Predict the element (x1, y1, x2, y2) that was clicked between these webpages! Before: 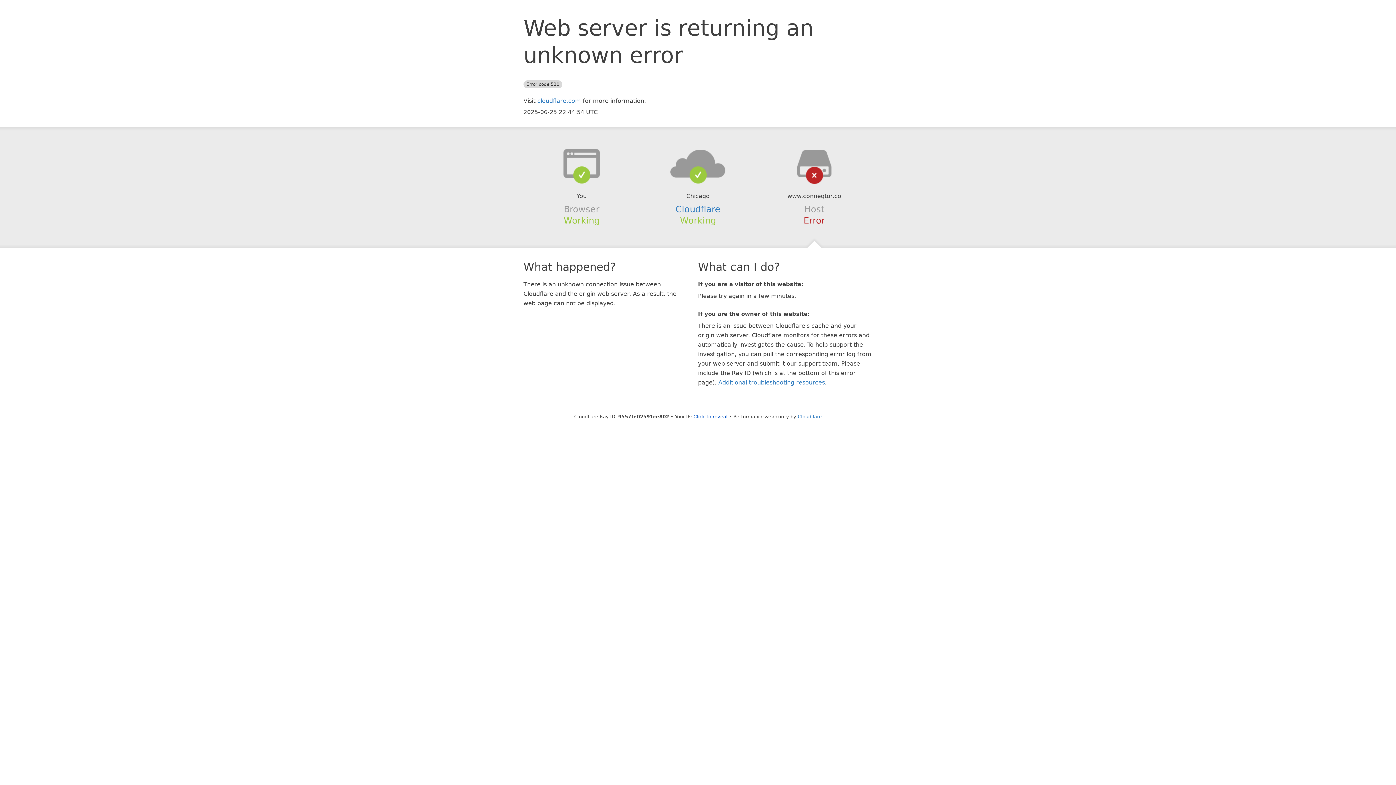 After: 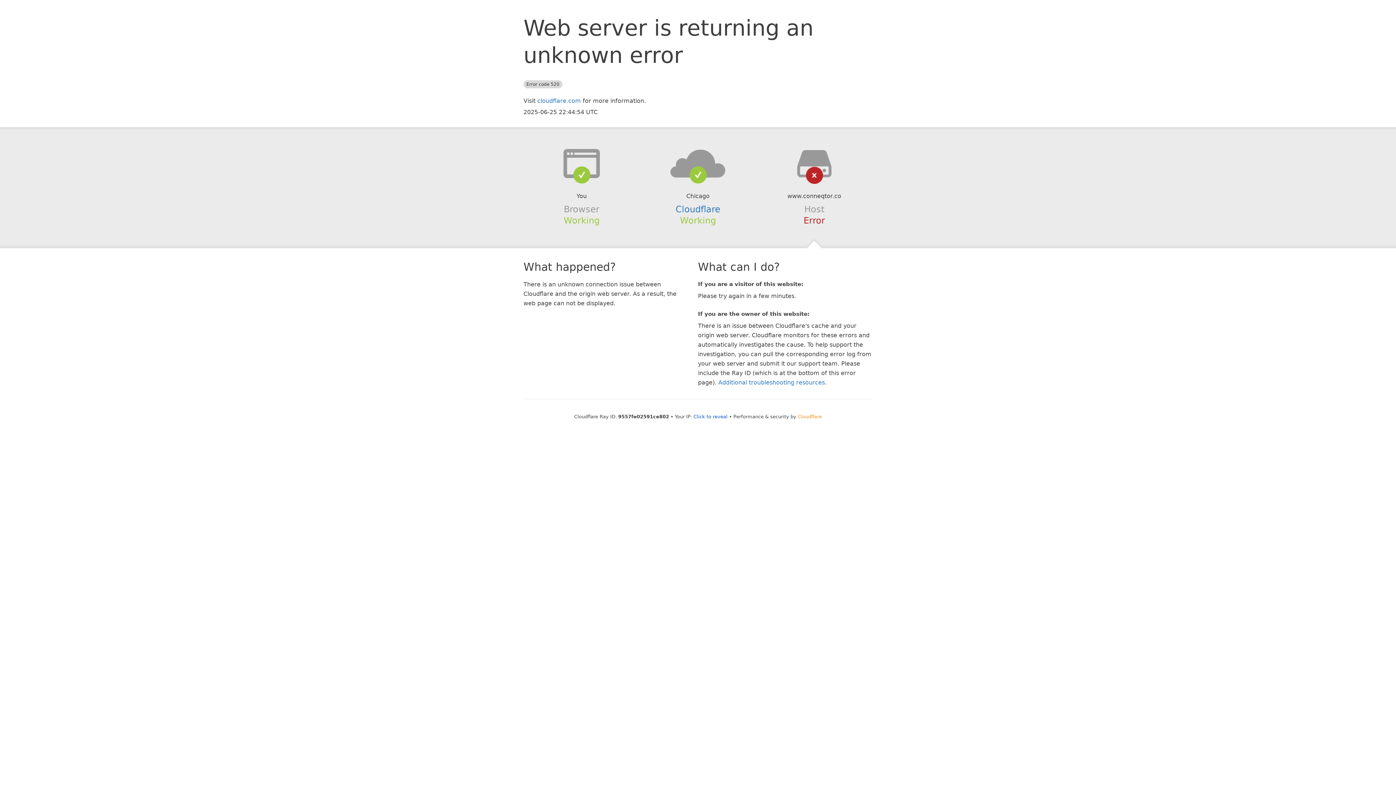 Action: bbox: (798, 414, 822, 419) label: Cloudflare